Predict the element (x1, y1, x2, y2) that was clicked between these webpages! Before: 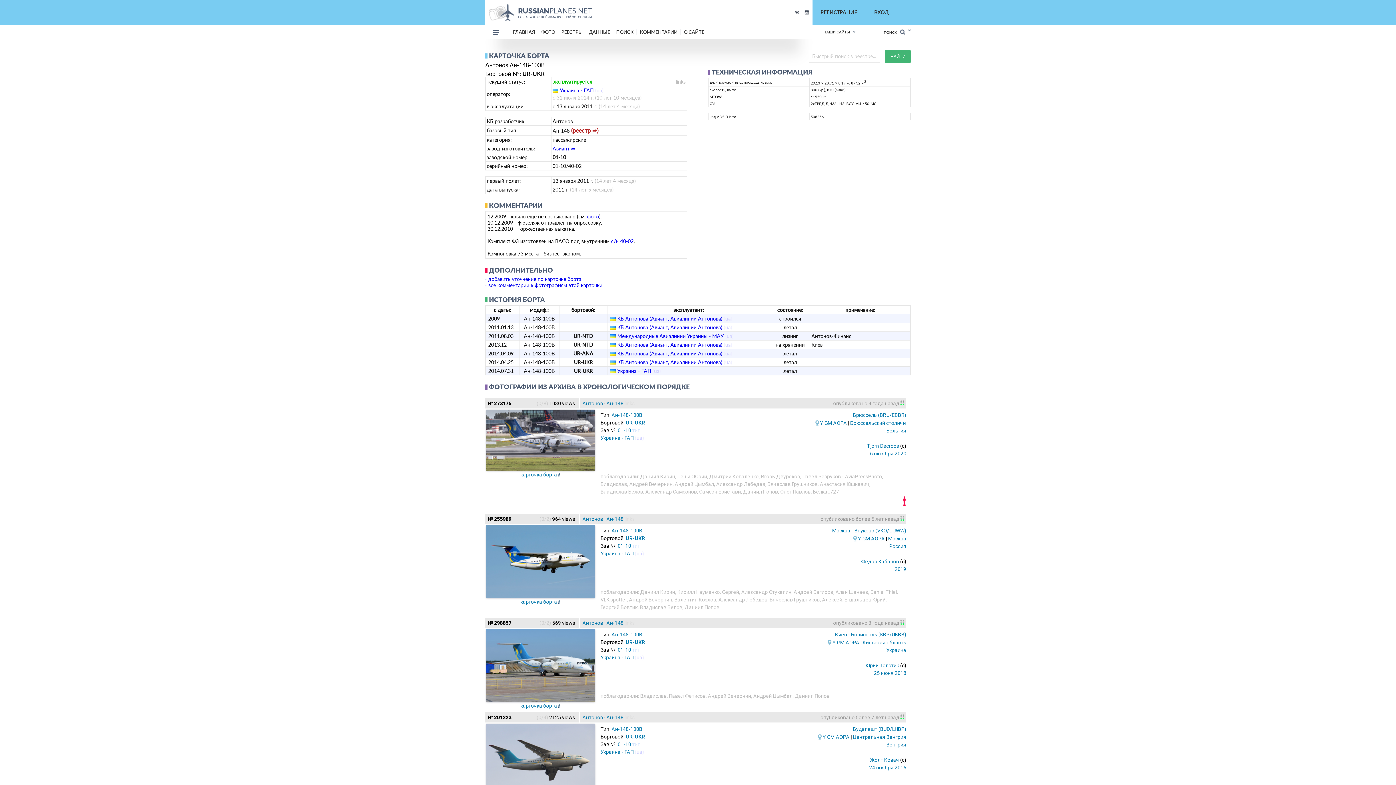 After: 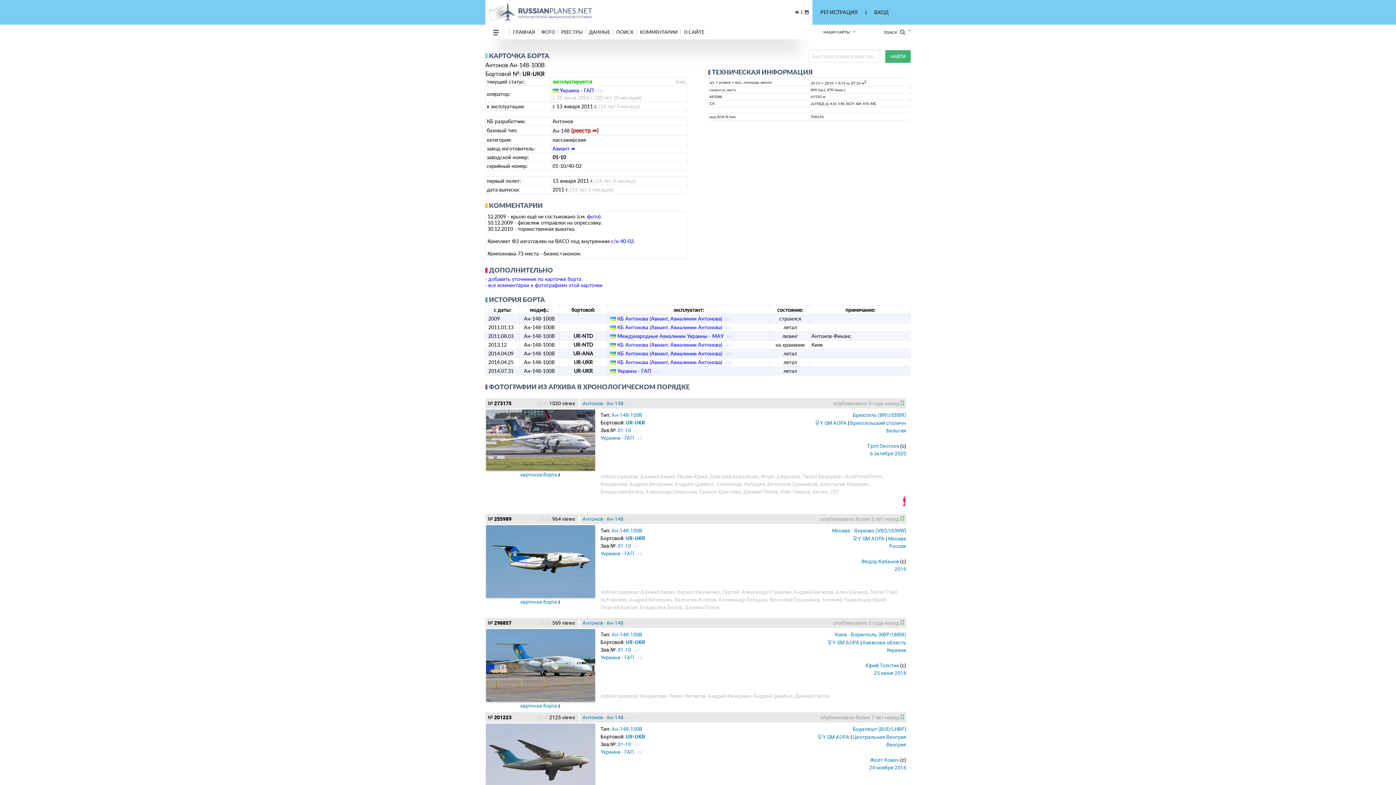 Action: bbox: (520, 599, 560, 605) label: карточка борта